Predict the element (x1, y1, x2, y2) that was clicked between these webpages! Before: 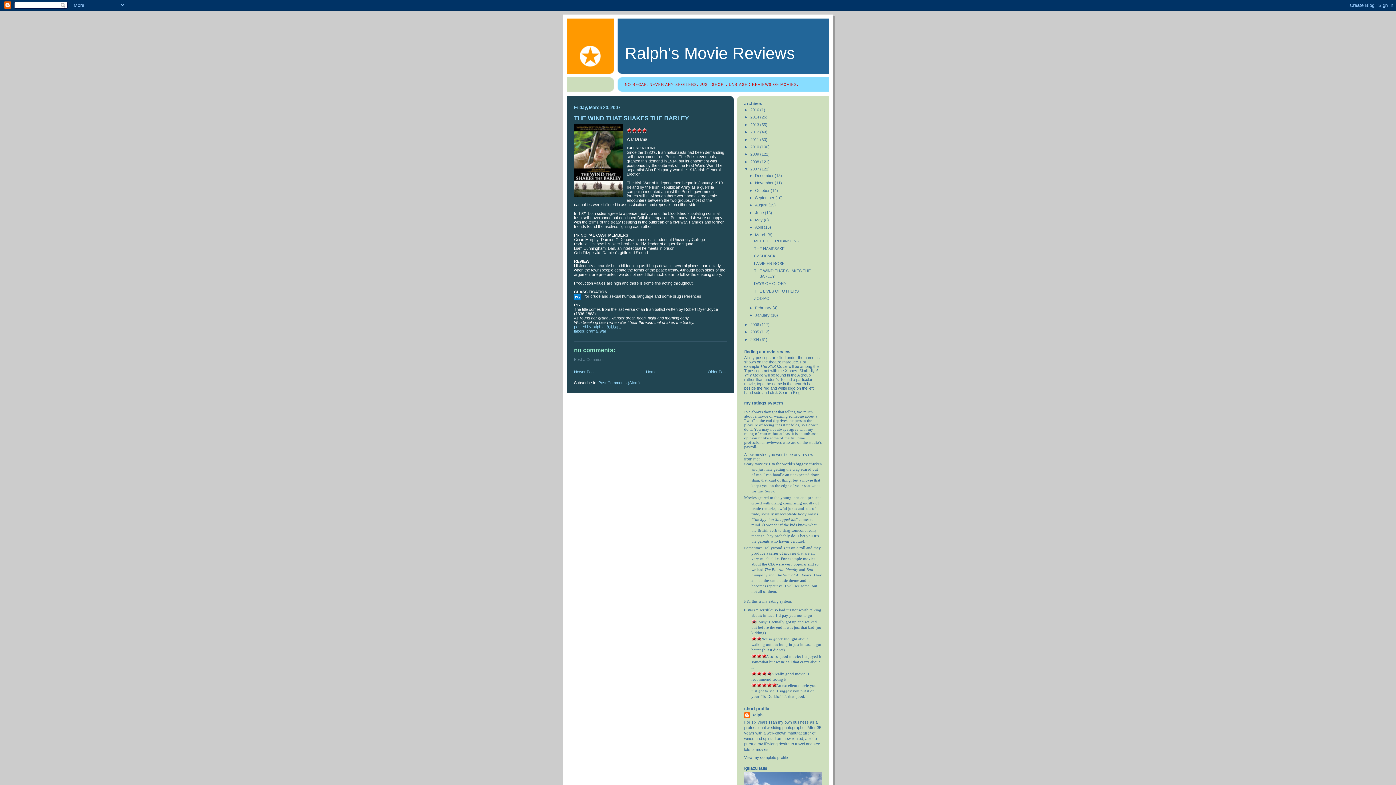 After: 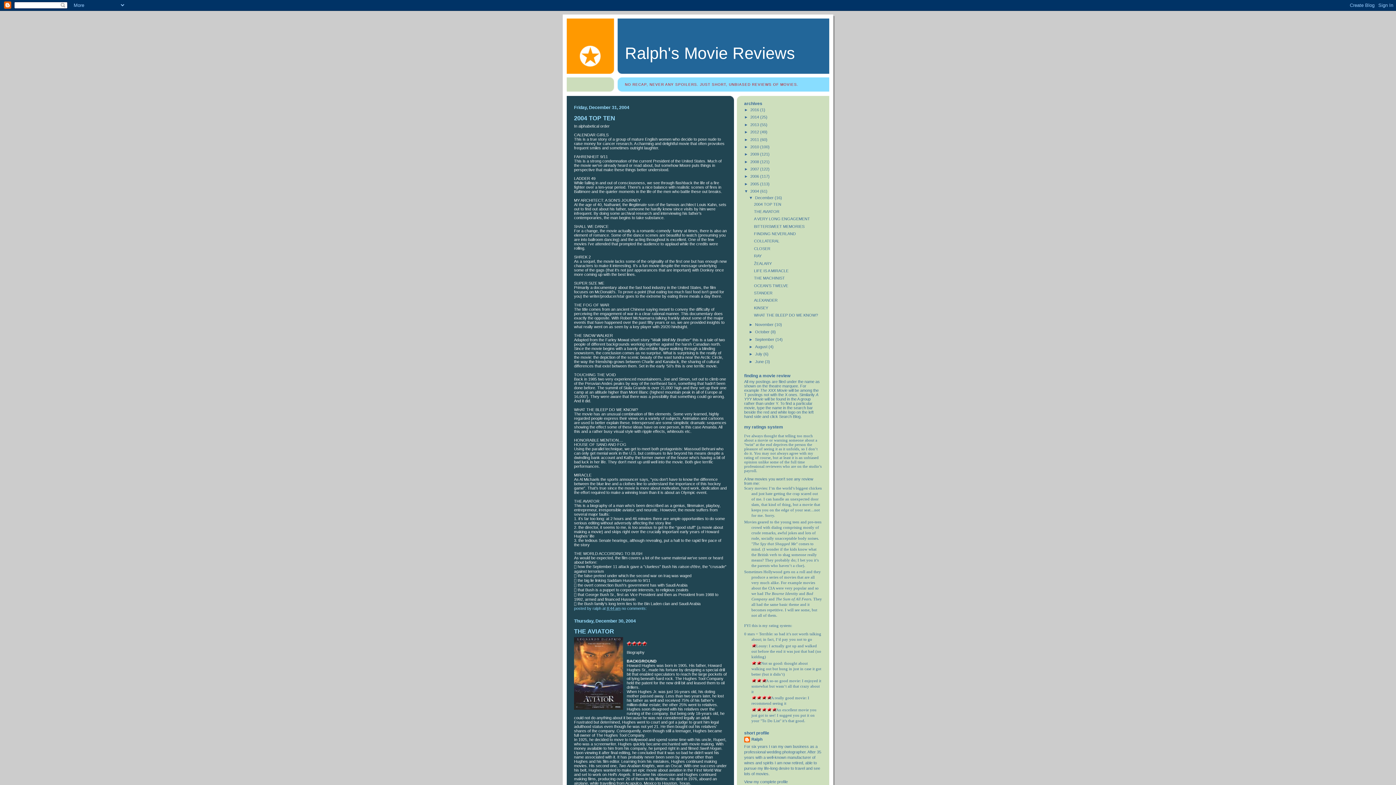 Action: bbox: (750, 337, 760, 341) label: 2004 